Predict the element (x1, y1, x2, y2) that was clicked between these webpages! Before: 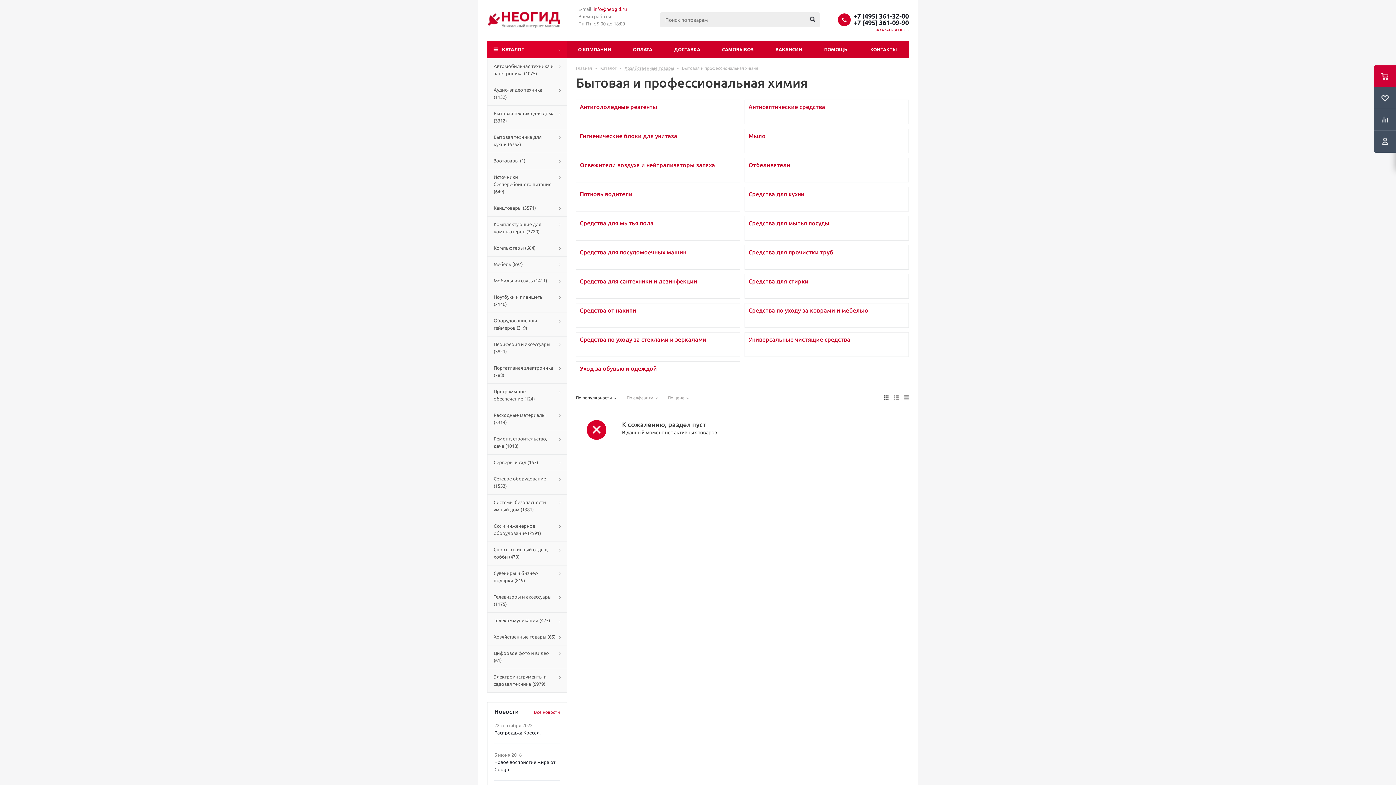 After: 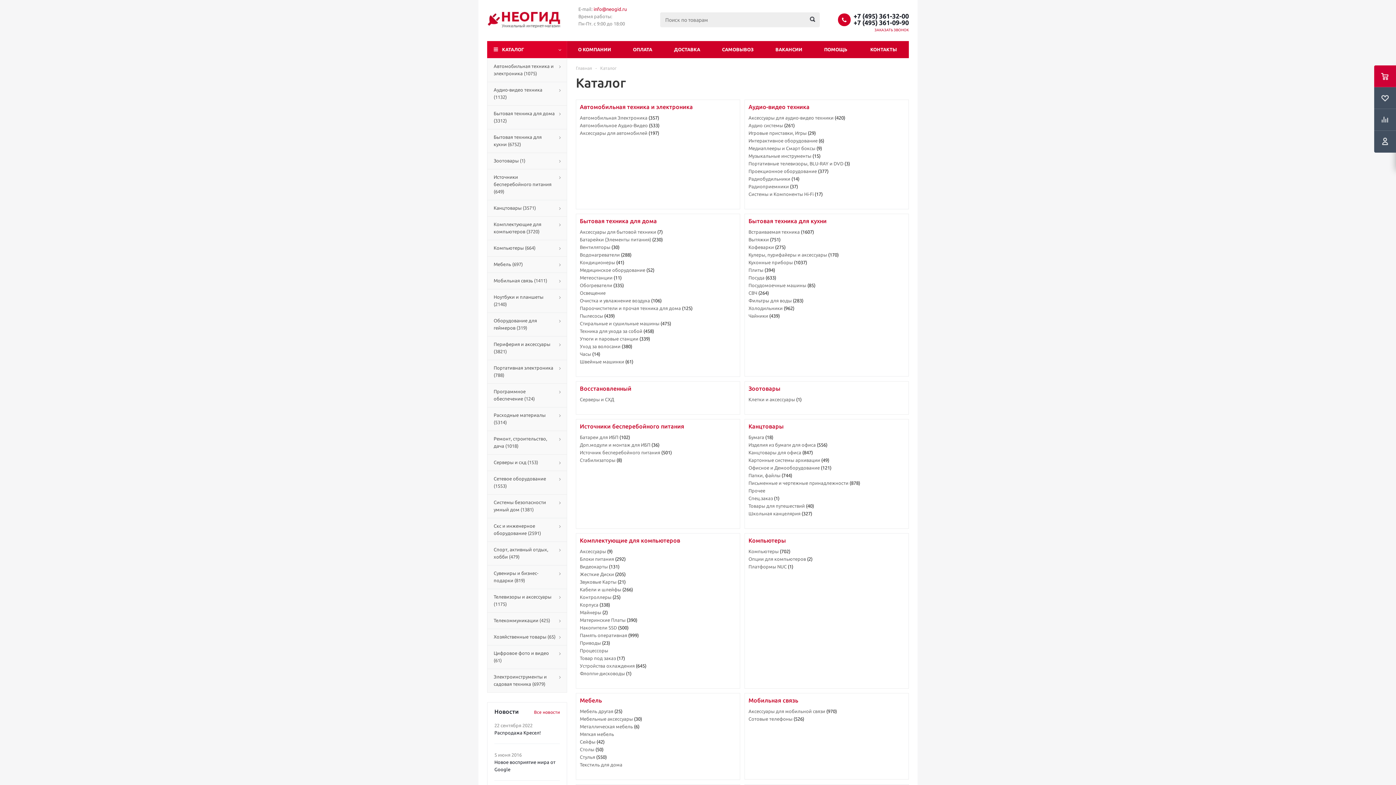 Action: bbox: (600, 65, 616, 70) label: Каталог